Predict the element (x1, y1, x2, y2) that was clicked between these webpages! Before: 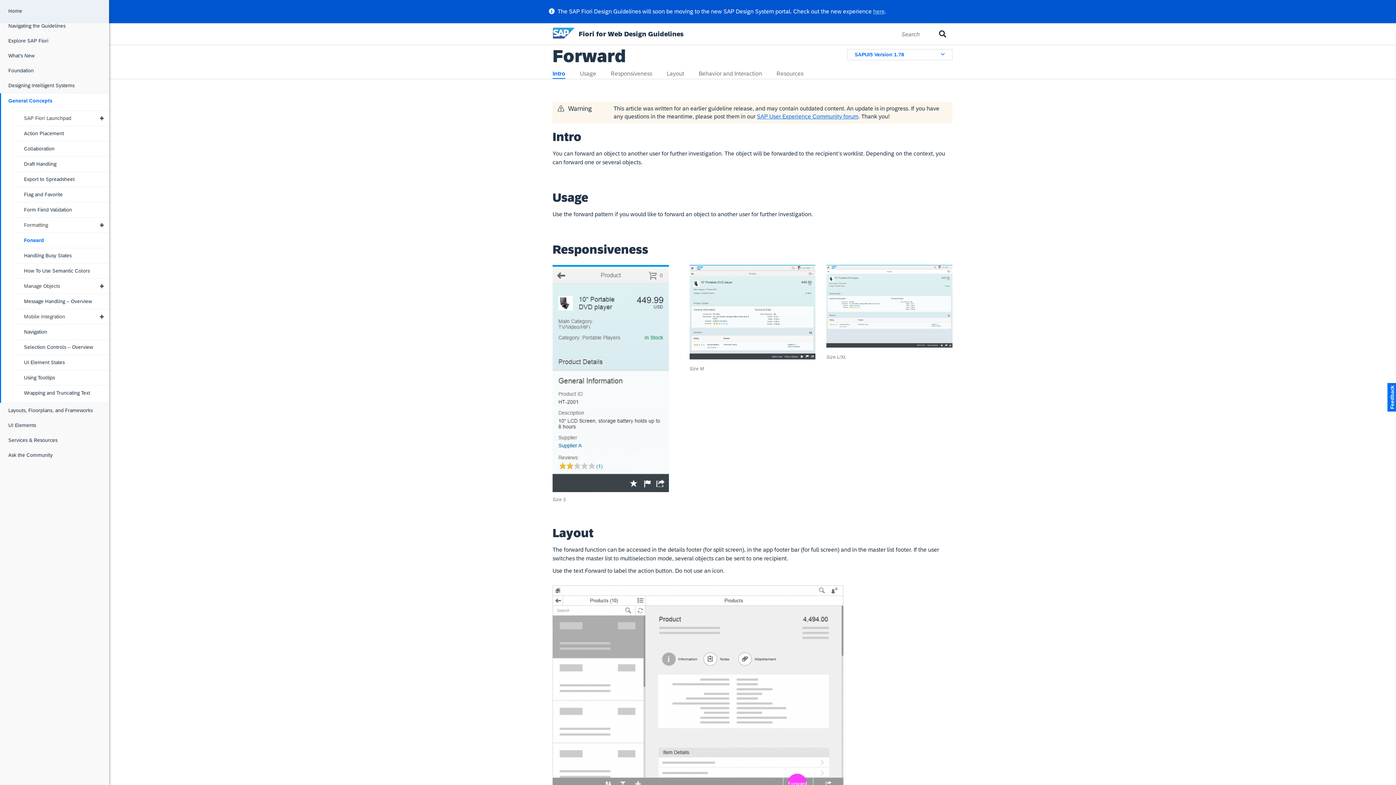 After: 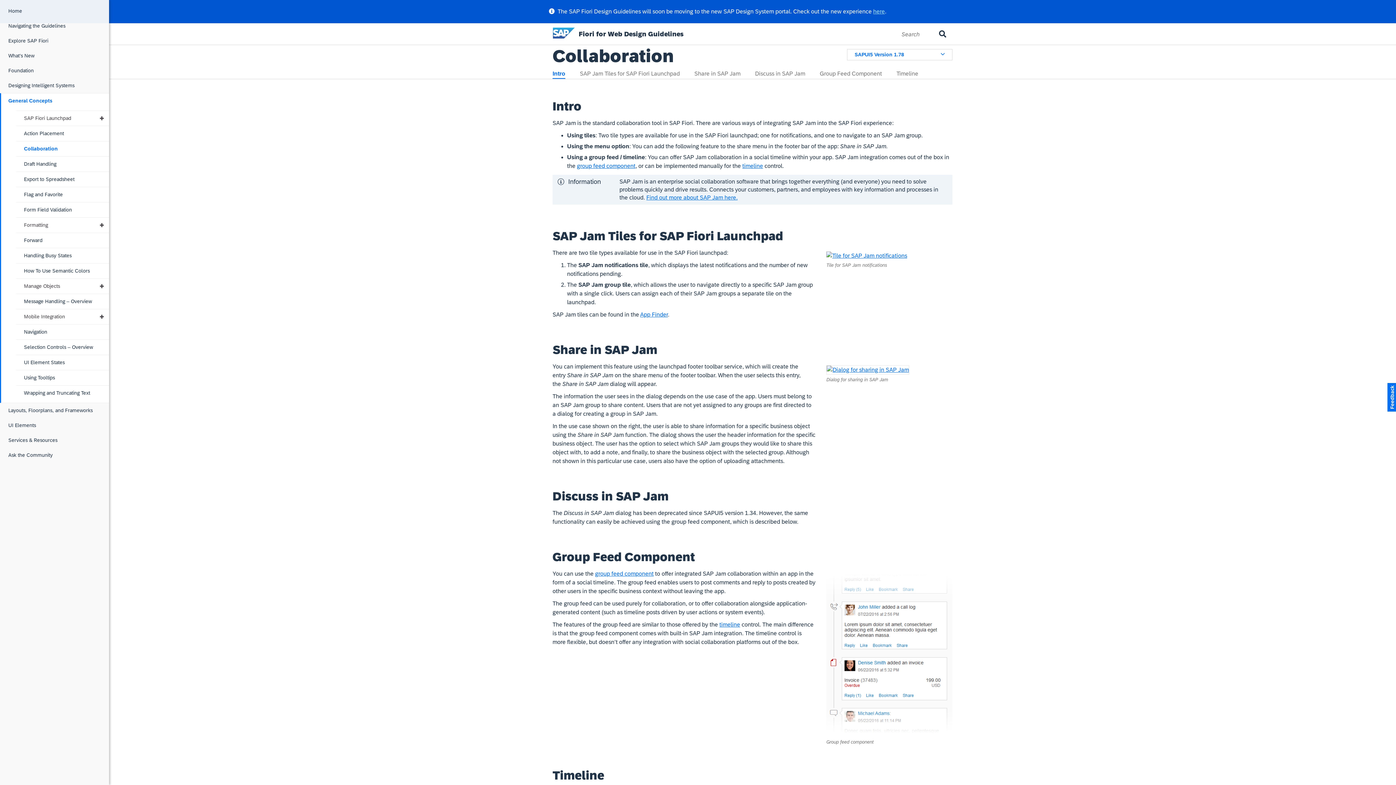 Action: bbox: (16, 141, 109, 156) label: Collaboration